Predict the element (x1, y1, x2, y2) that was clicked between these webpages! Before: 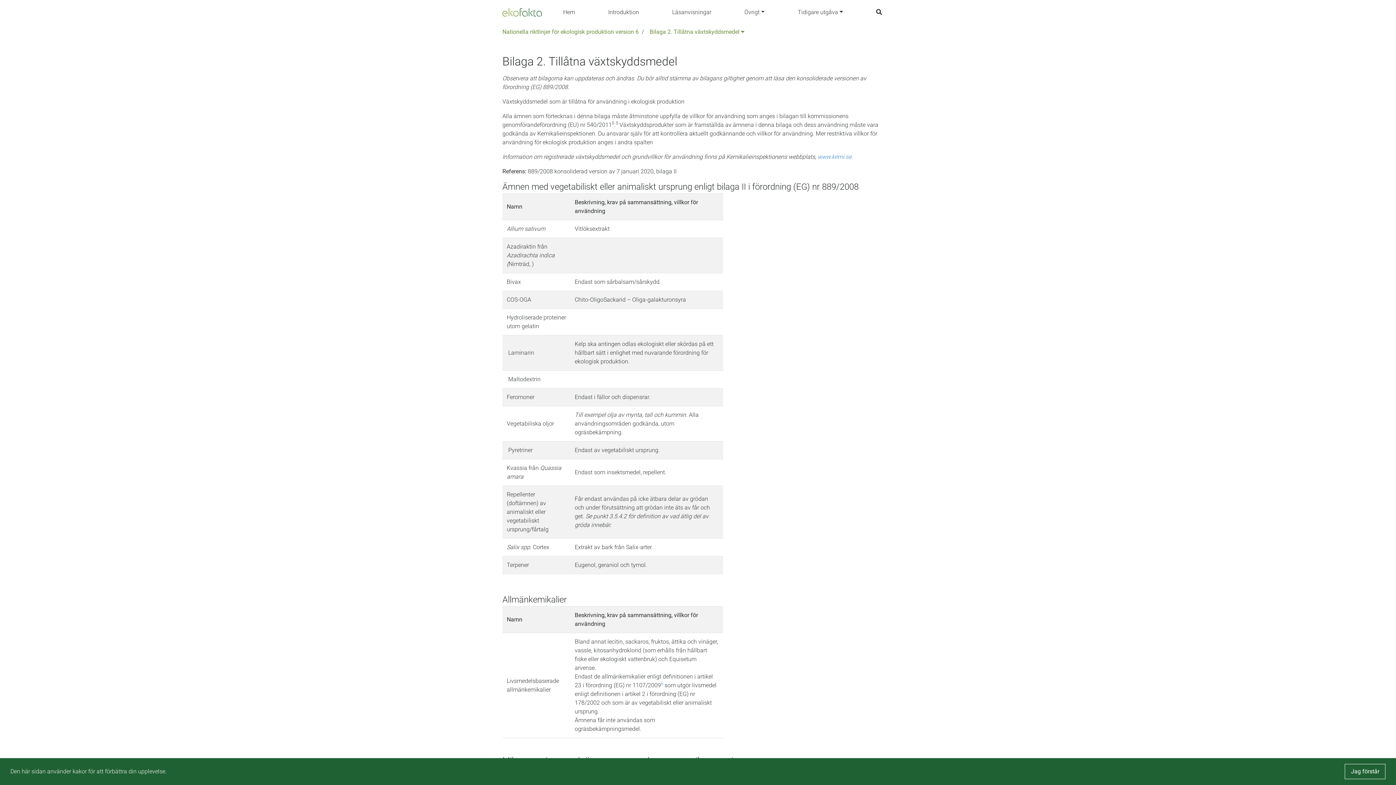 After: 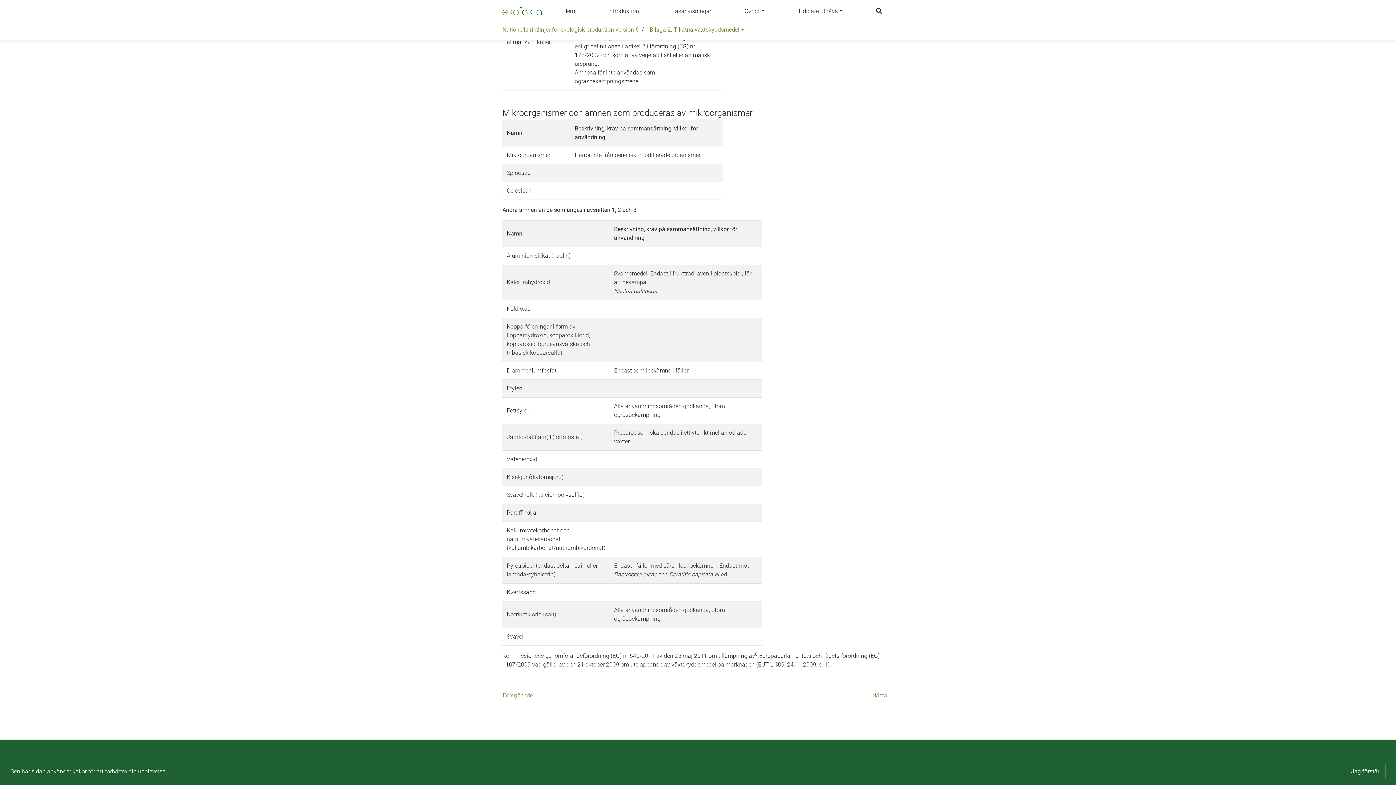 Action: label: 6 bbox: (661, 681, 663, 686)